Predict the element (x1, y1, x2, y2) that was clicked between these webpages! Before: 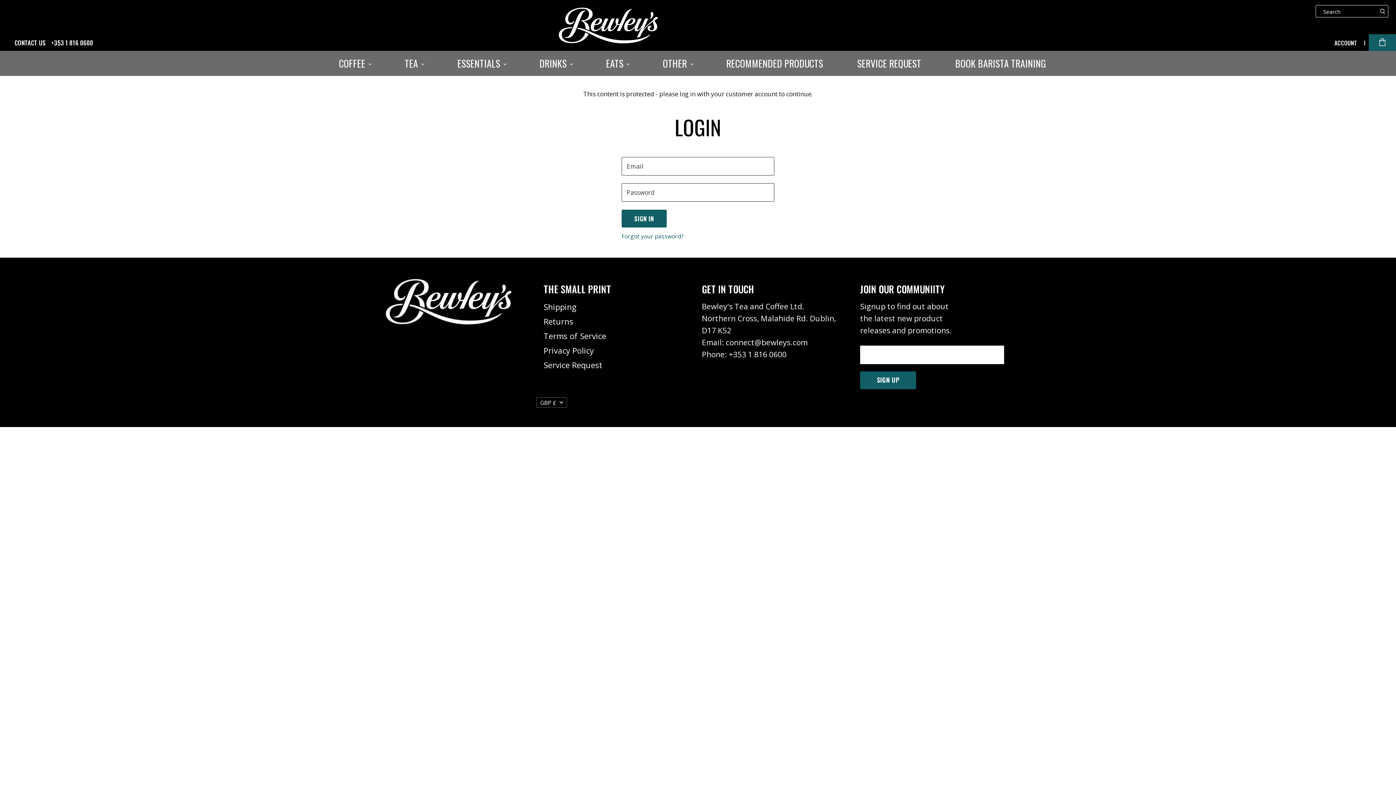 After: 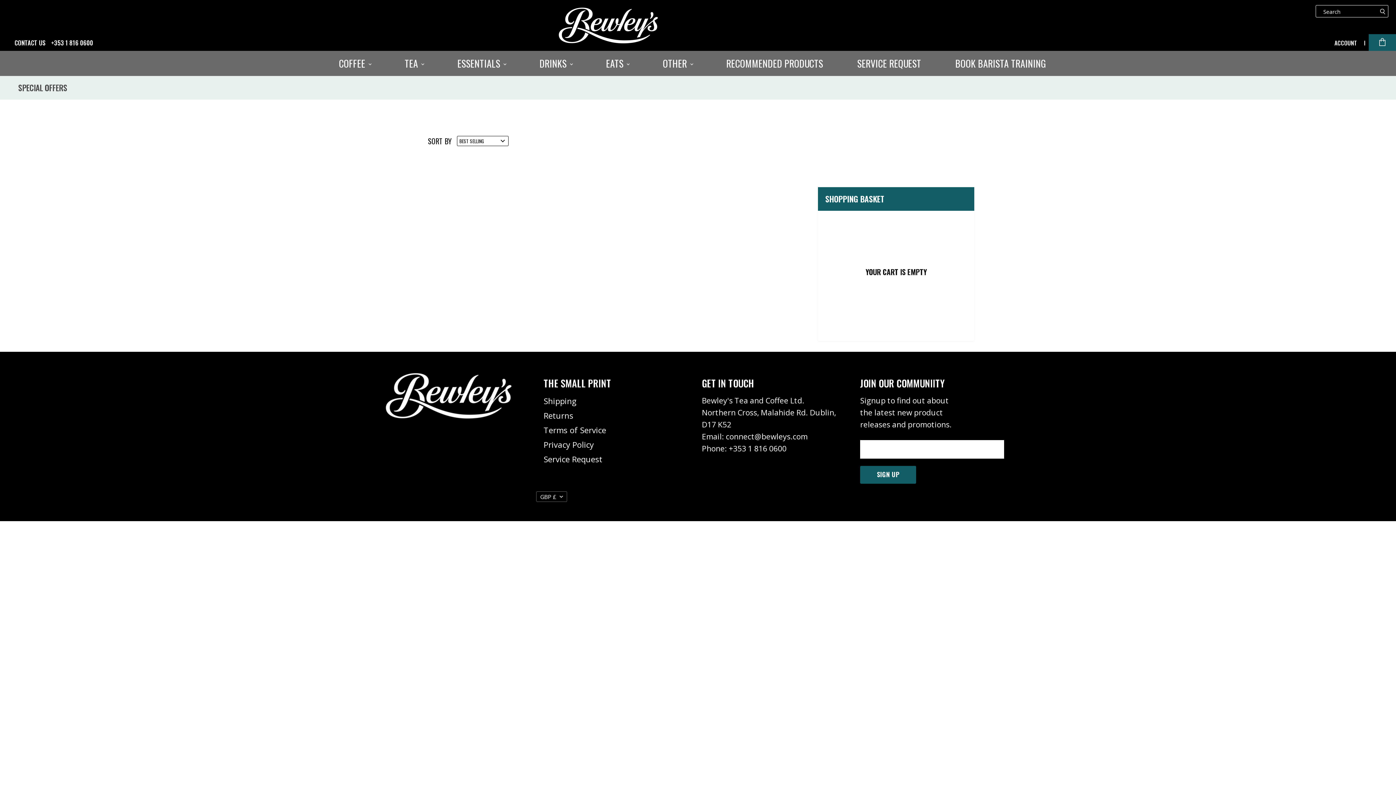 Action: label: COFFEE  bbox: (322, 56, 387, 71)